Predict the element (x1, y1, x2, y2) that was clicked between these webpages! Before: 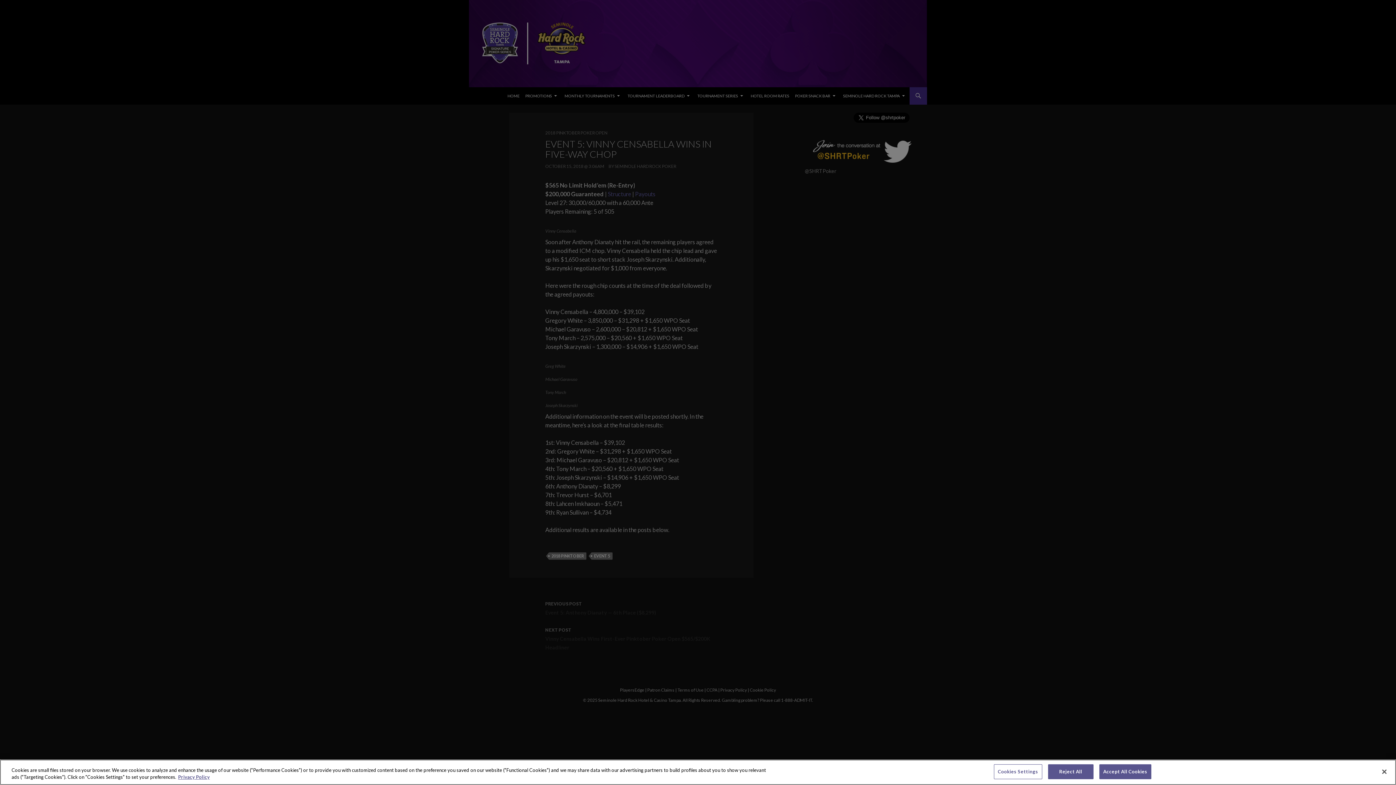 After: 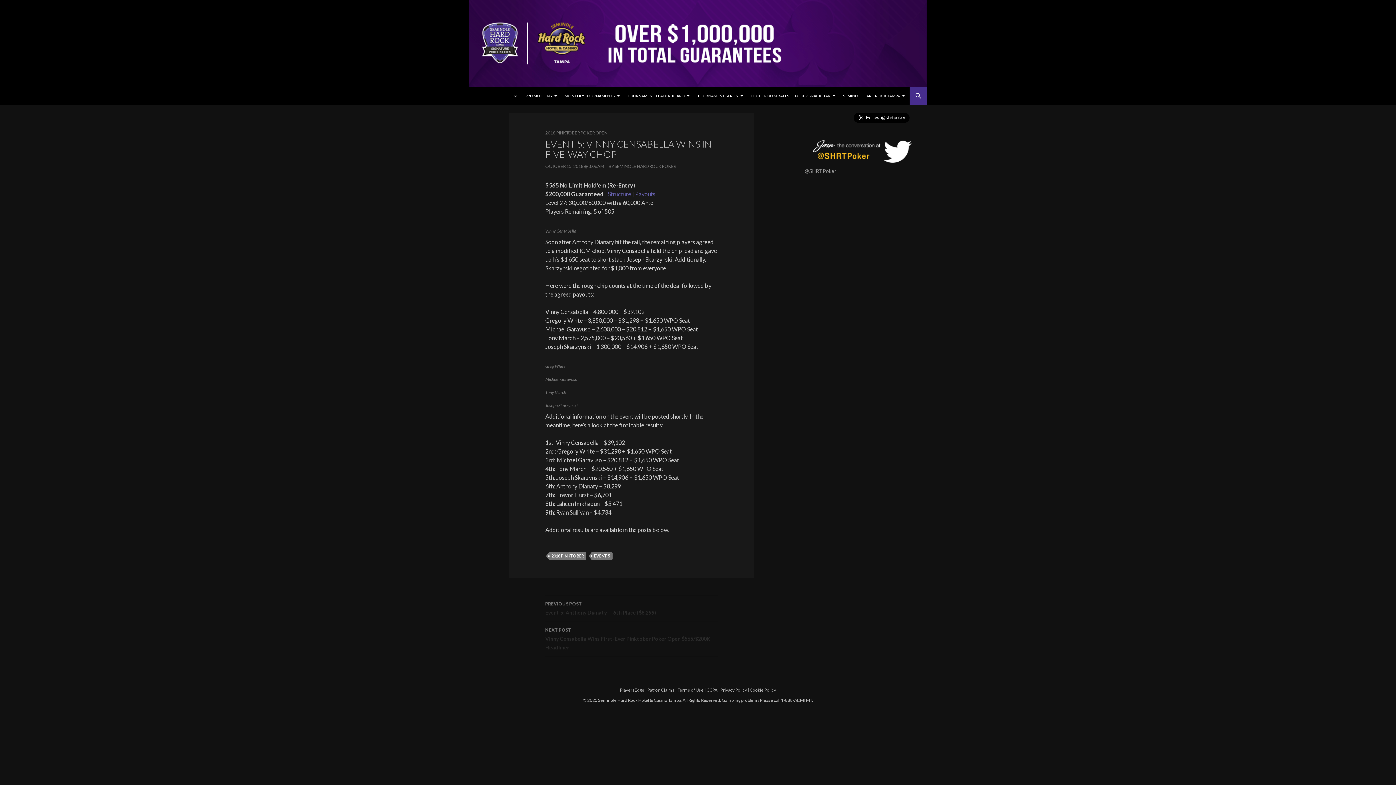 Action: bbox: (1099, 764, 1151, 779) label: Accept All Cookies